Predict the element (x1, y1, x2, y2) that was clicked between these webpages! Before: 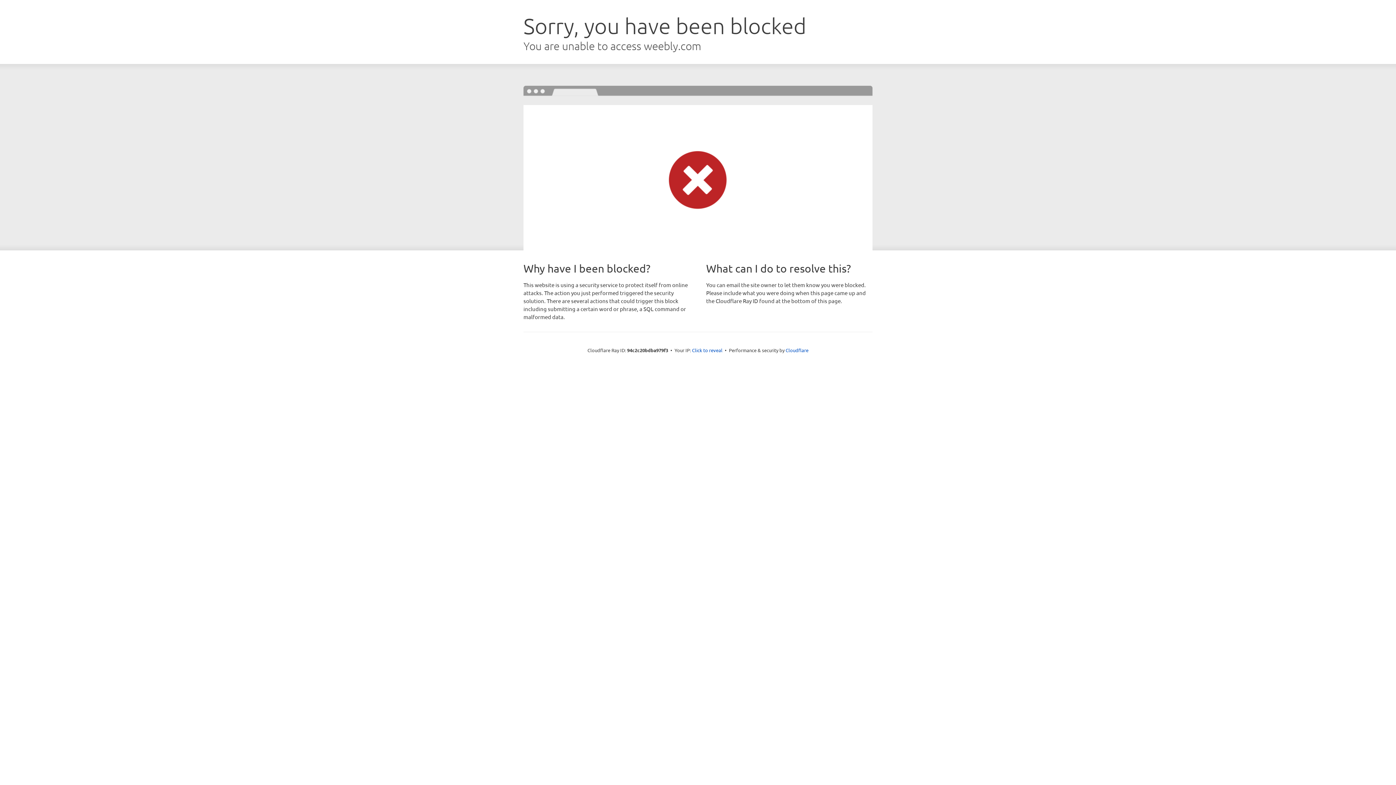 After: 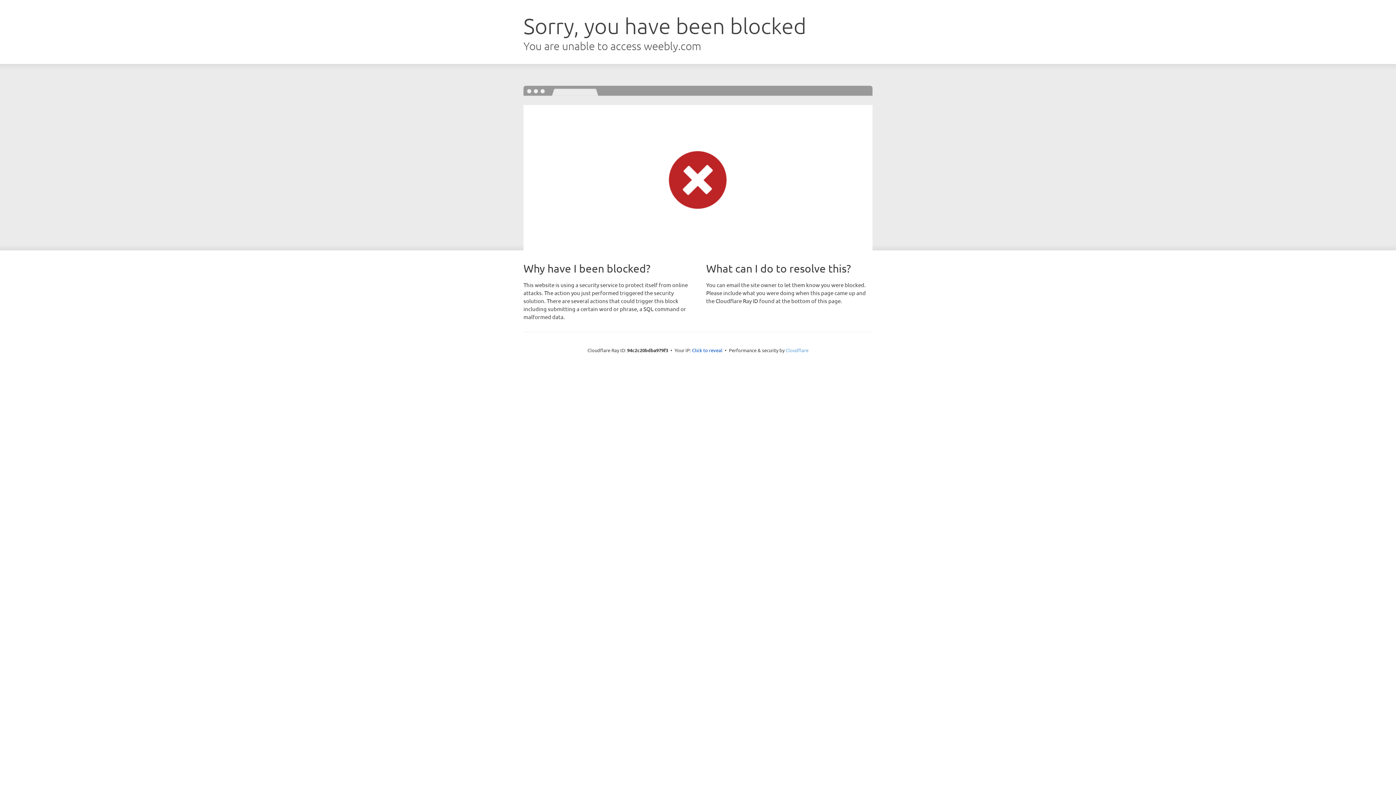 Action: bbox: (785, 347, 808, 353) label: Cloudflare